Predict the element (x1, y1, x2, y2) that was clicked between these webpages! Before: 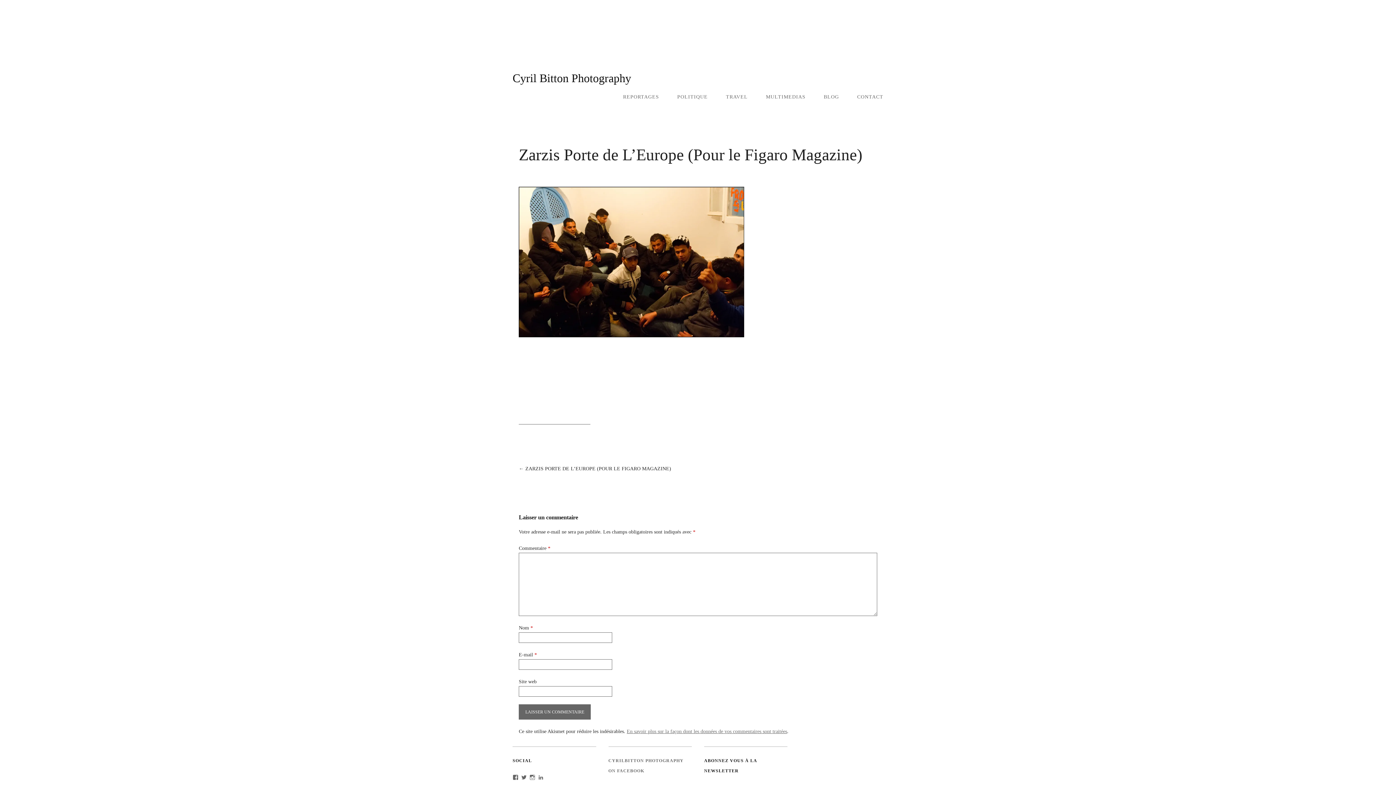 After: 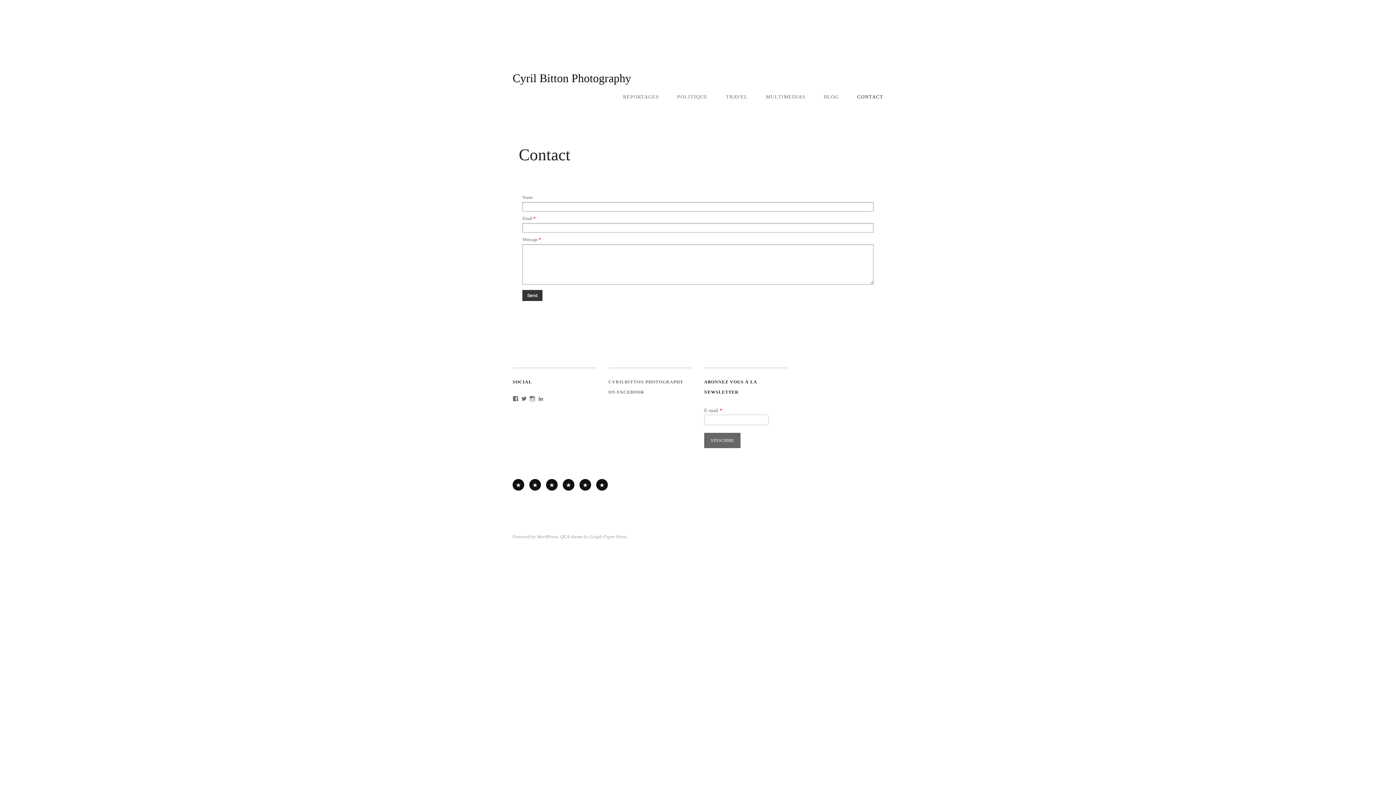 Action: label: CONTACT bbox: (848, 89, 883, 104)